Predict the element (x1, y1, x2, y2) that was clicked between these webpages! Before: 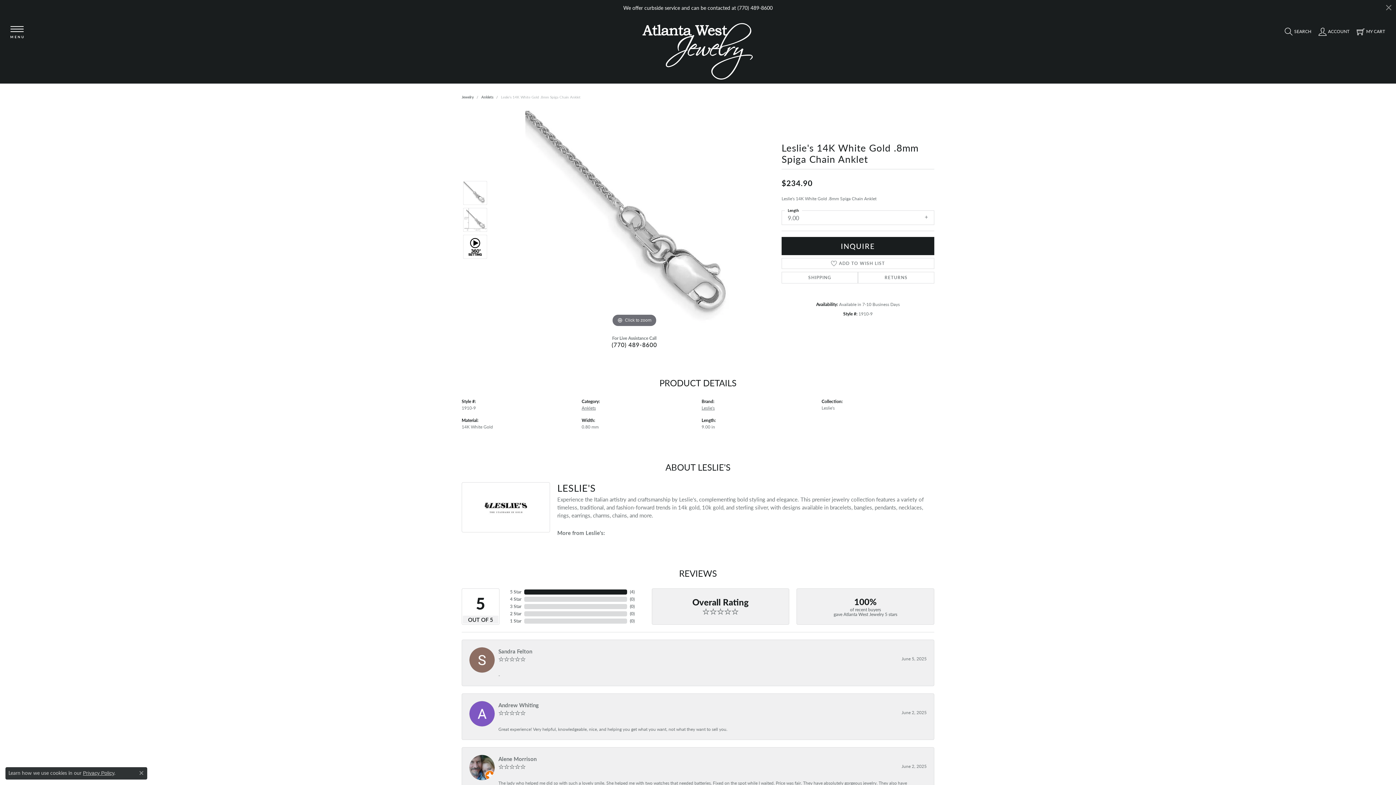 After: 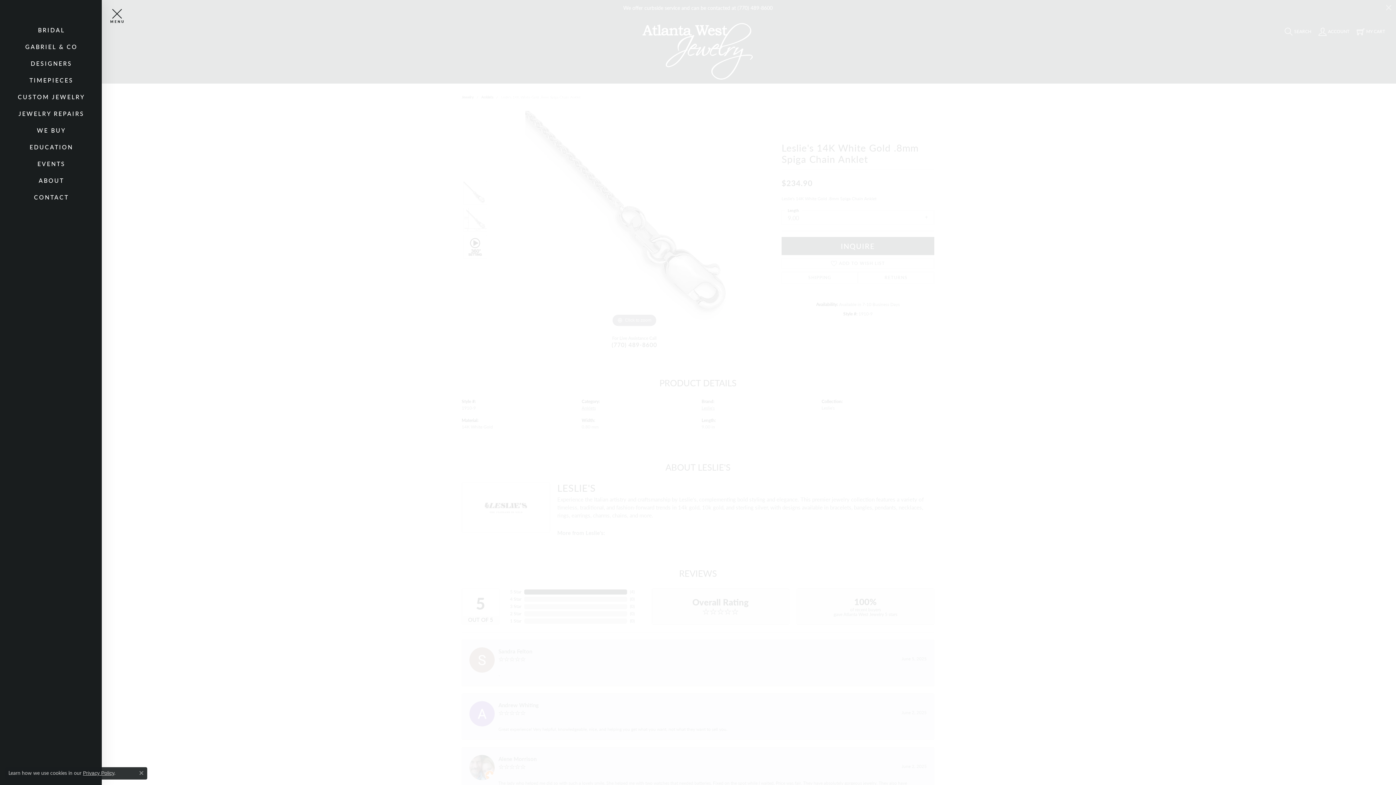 Action: bbox: (7, 15, 26, 49) label: Toggle navigation